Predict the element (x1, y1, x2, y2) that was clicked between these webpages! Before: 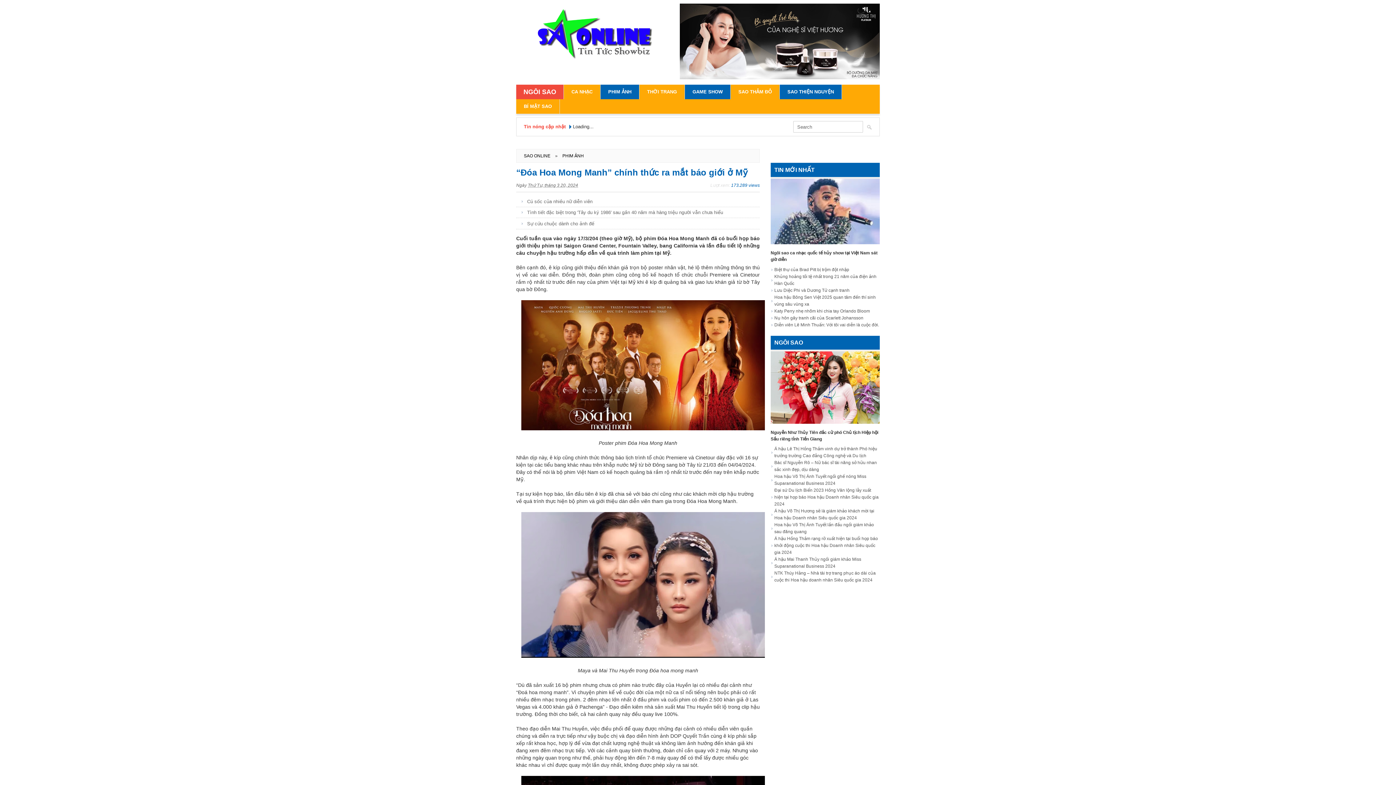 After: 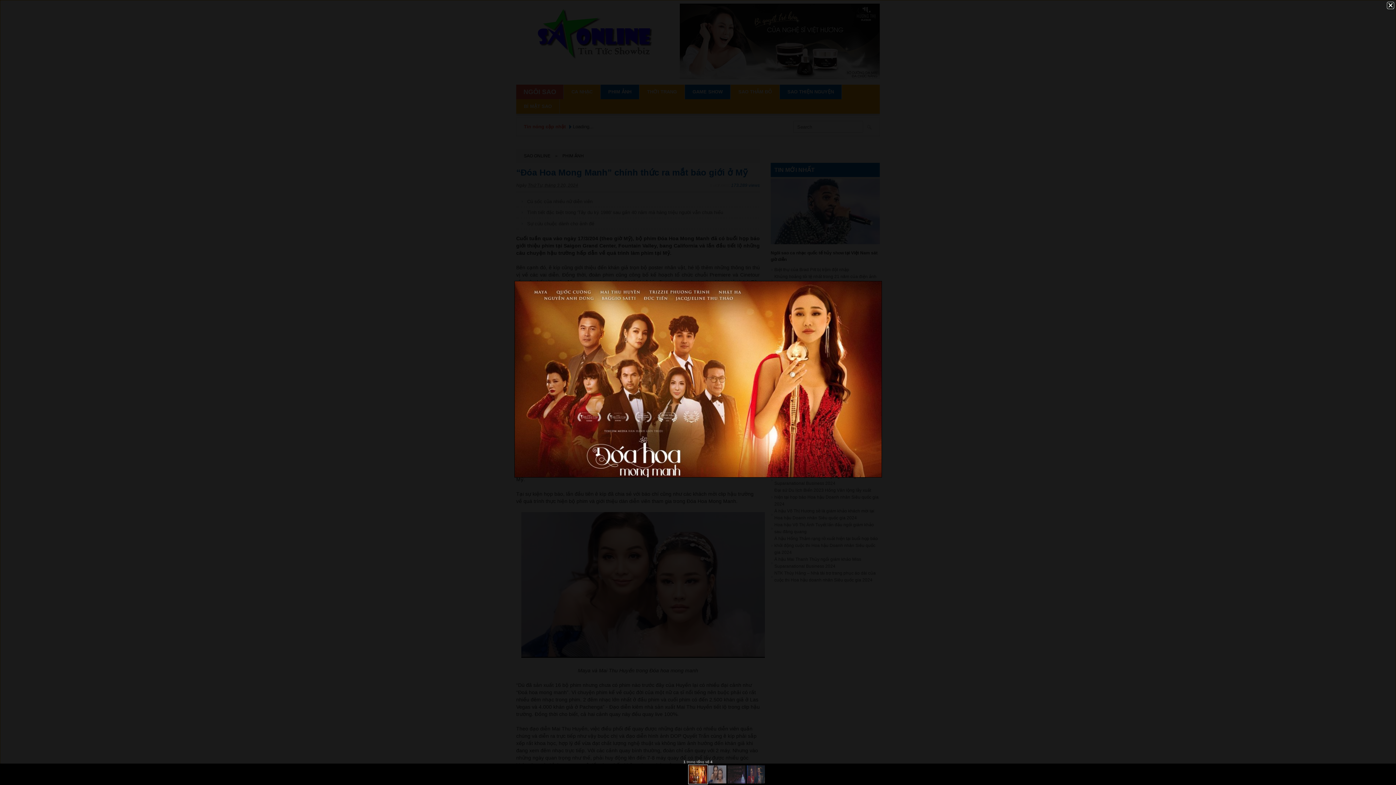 Action: bbox: (521, 425, 765, 431)